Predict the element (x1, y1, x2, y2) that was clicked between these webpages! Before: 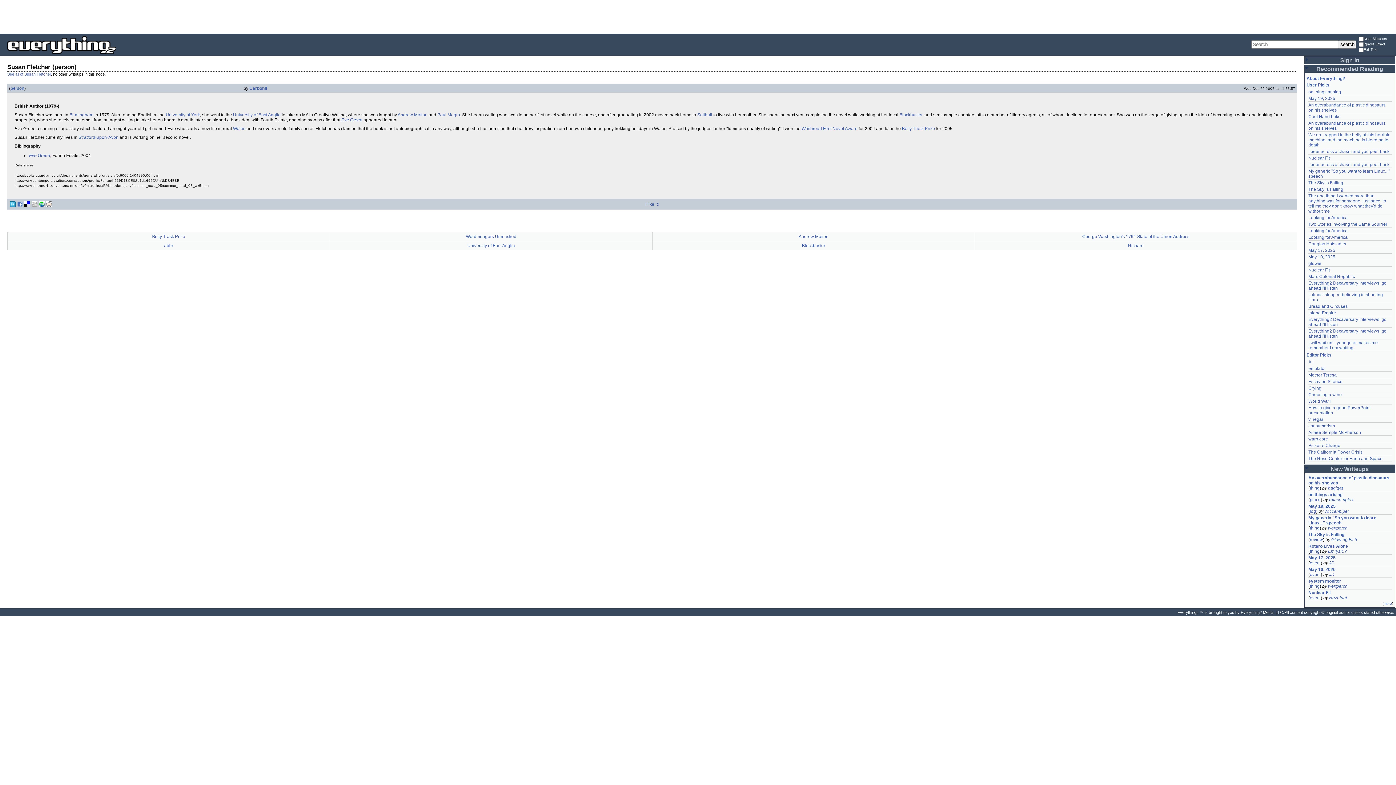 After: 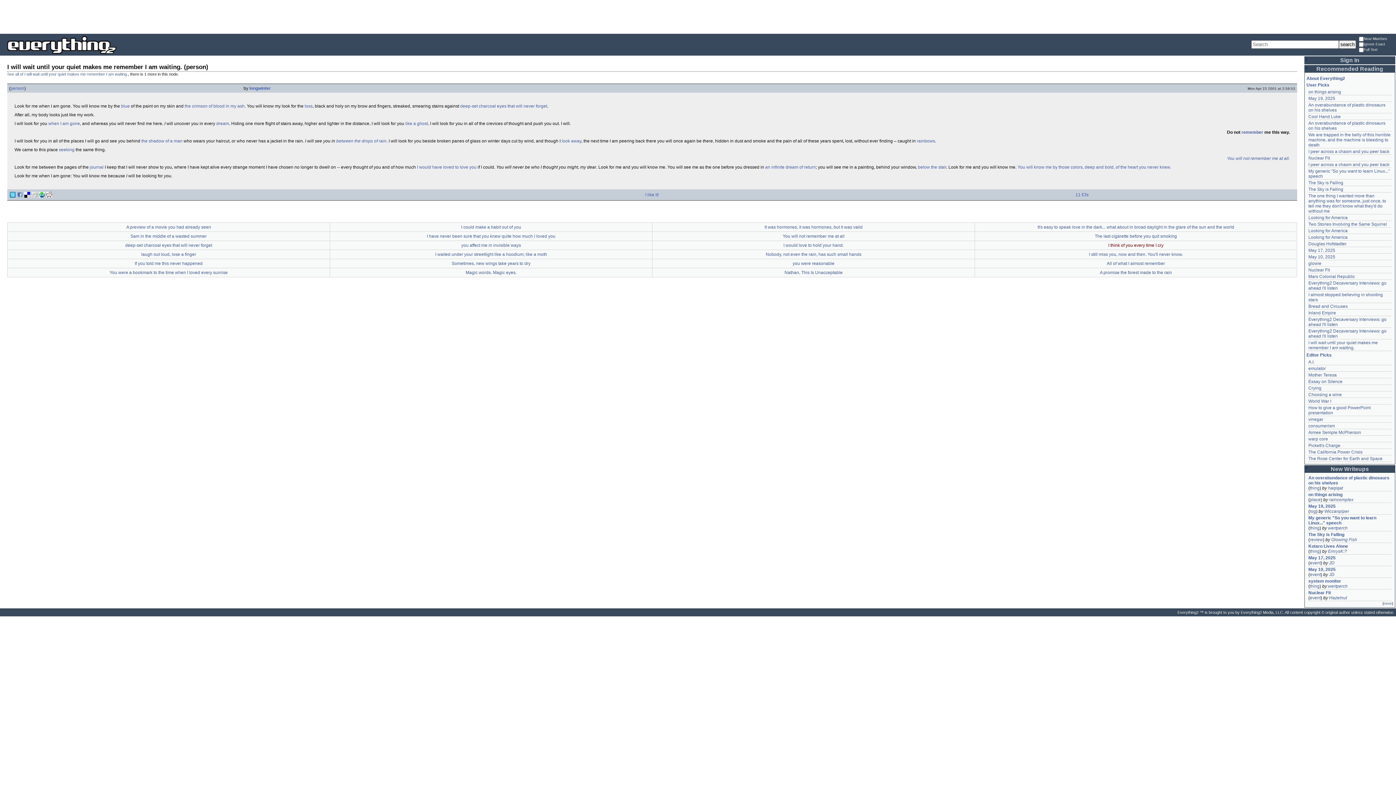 Action: bbox: (1308, 340, 1378, 350) label: I will wait until your quiet makes me remember I am waiting.